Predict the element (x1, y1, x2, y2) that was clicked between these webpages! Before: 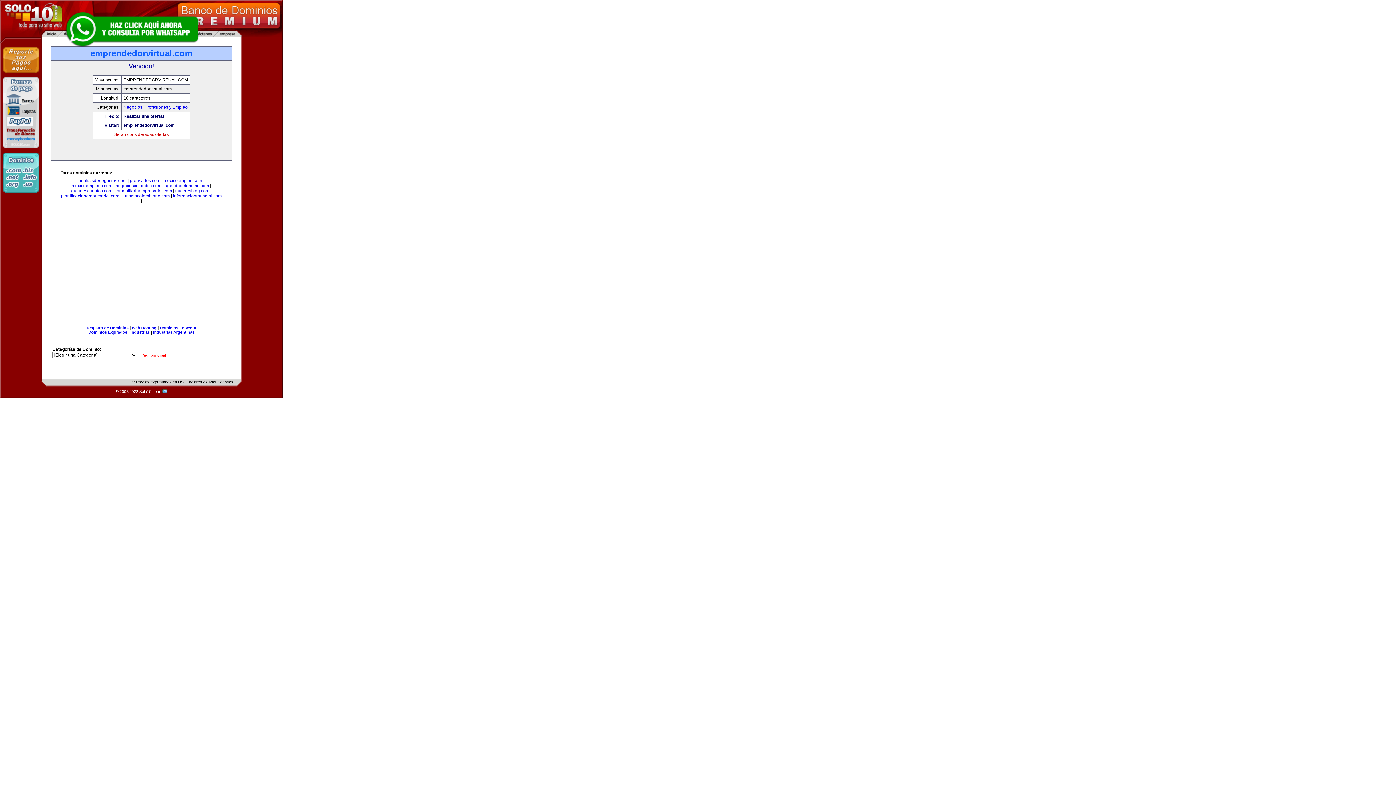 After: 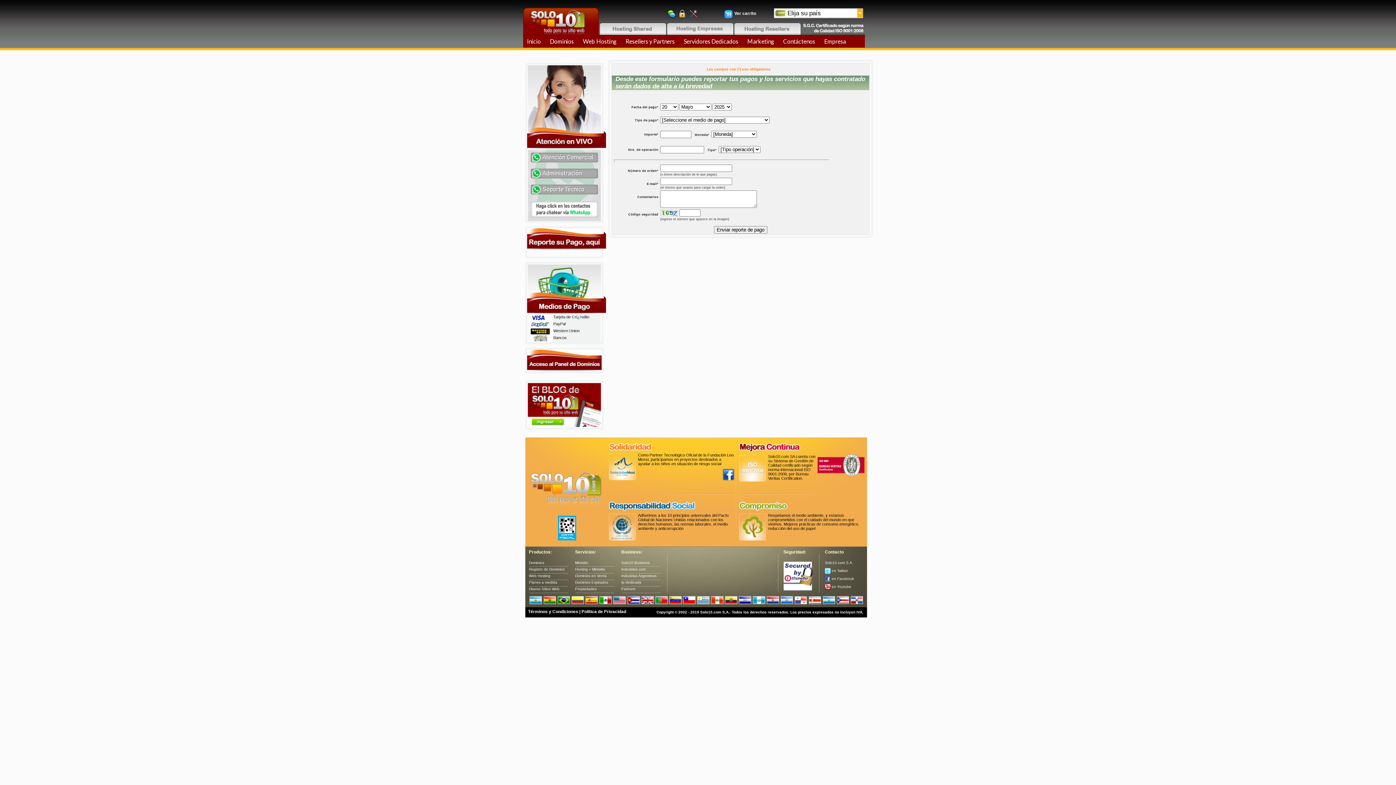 Action: bbox: (2, 73, 39, 78)